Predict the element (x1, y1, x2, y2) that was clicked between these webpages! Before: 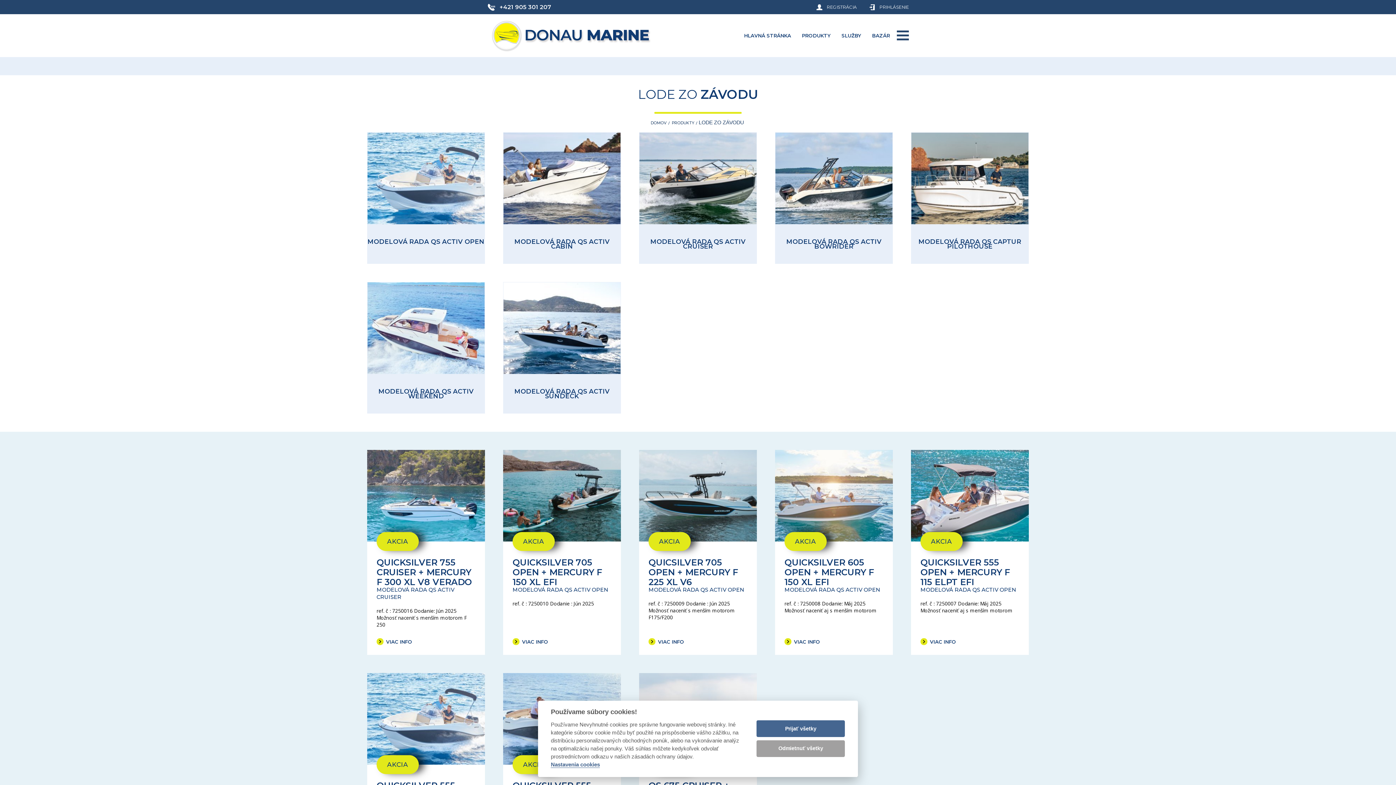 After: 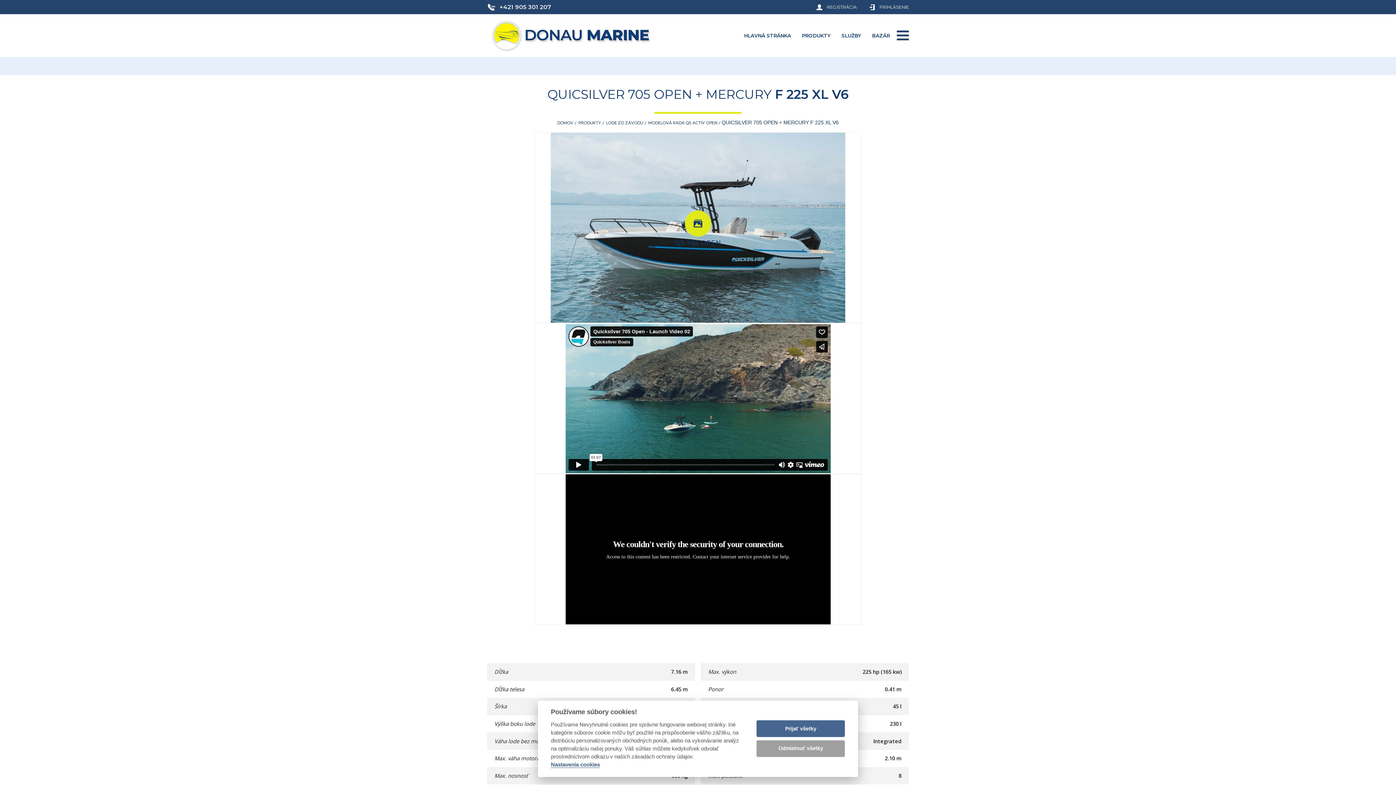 Action: bbox: (639, 450, 757, 541)